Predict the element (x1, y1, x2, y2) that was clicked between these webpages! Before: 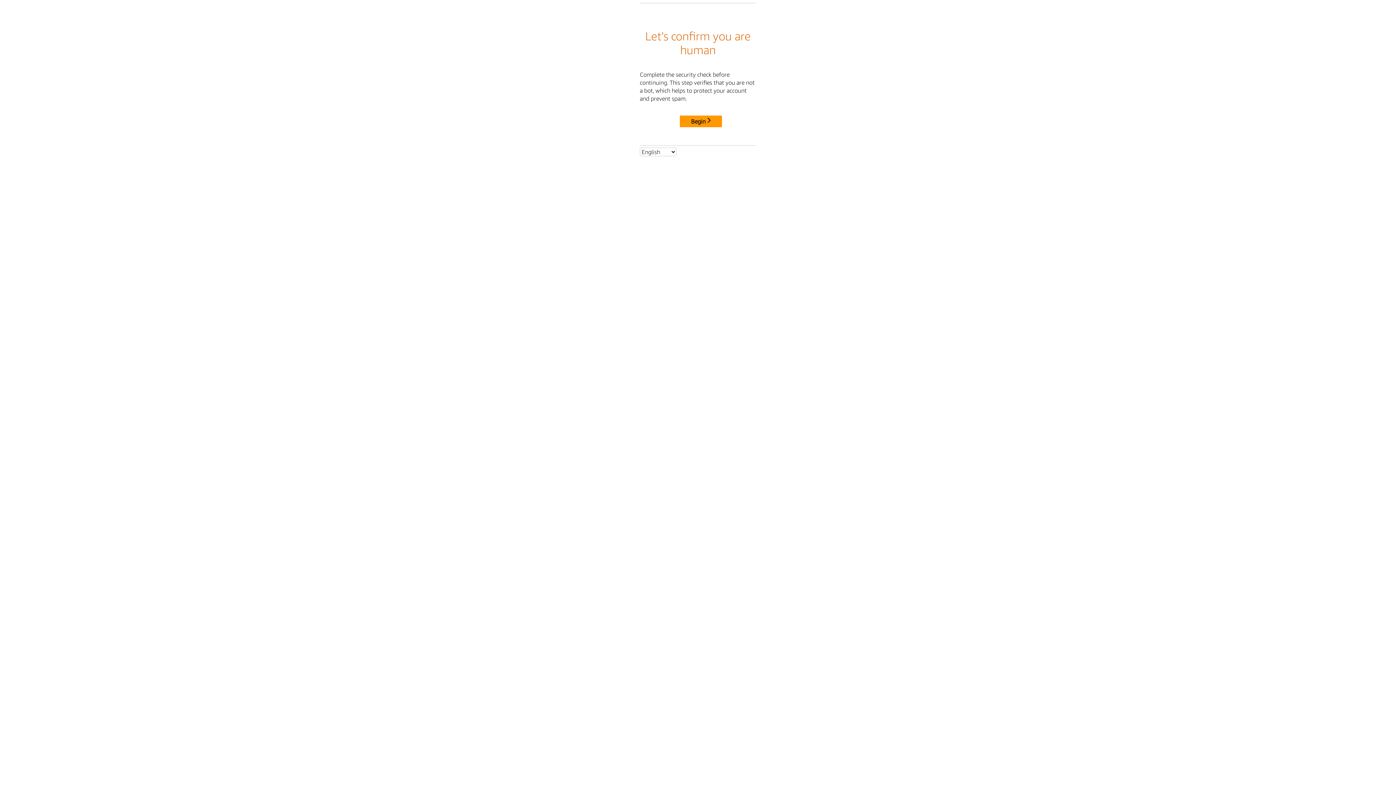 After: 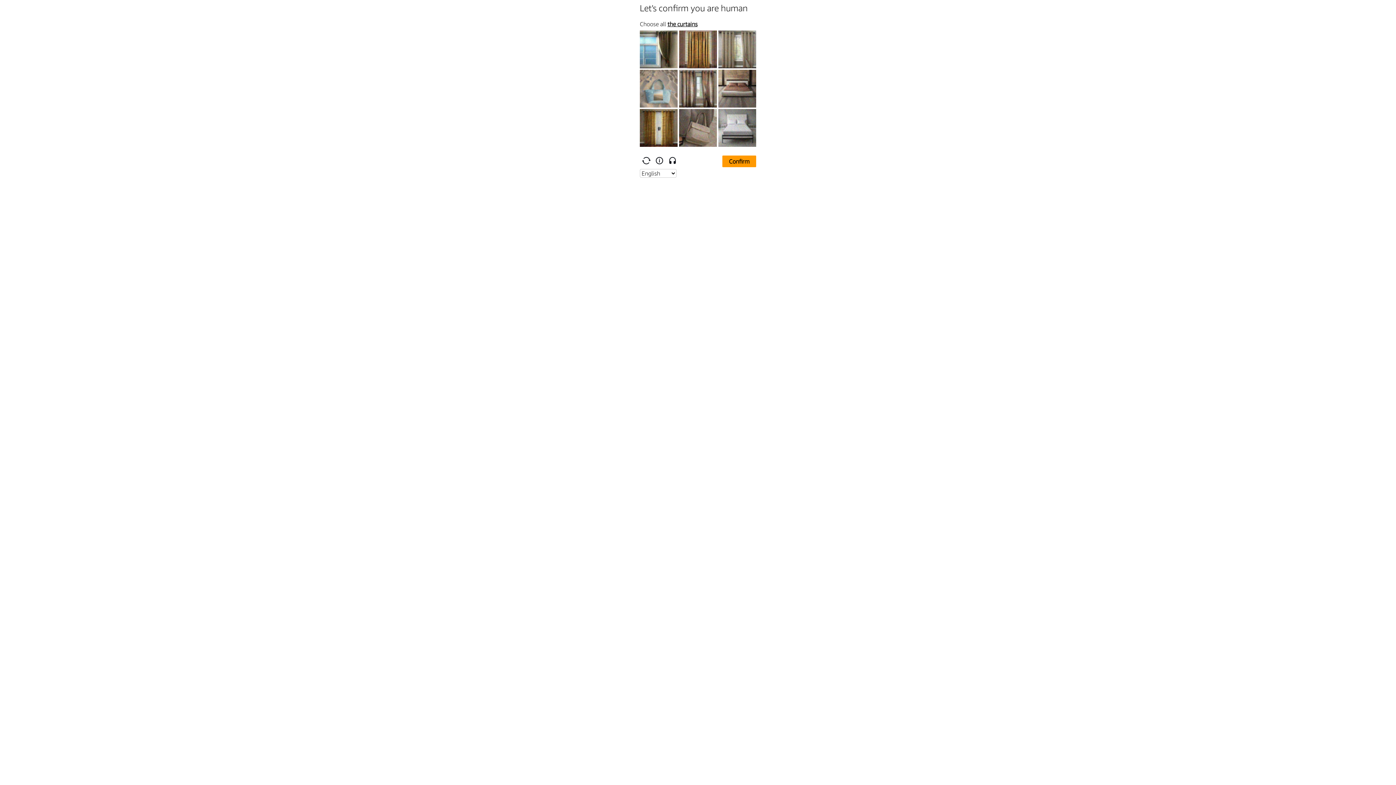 Action: label: Begin bbox: (680, 115, 722, 127)